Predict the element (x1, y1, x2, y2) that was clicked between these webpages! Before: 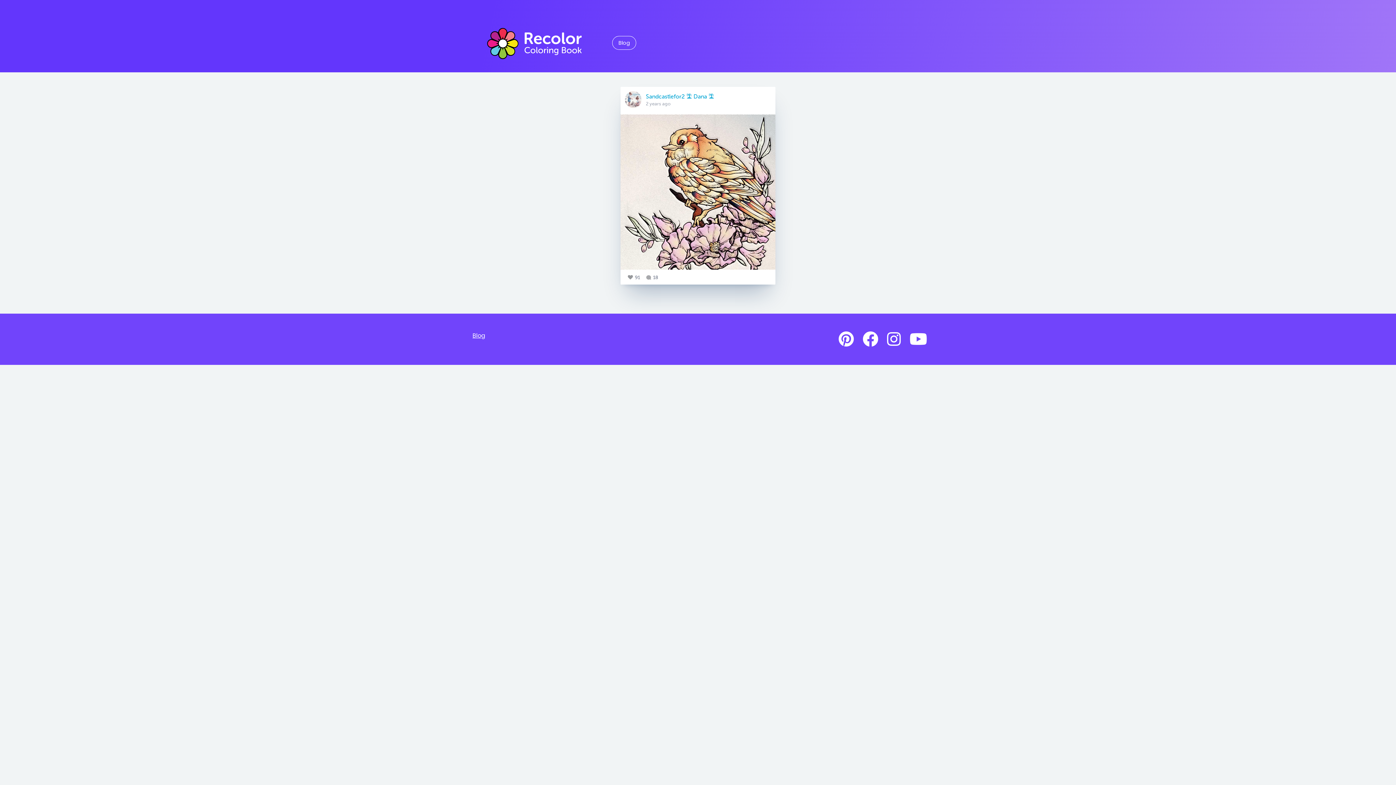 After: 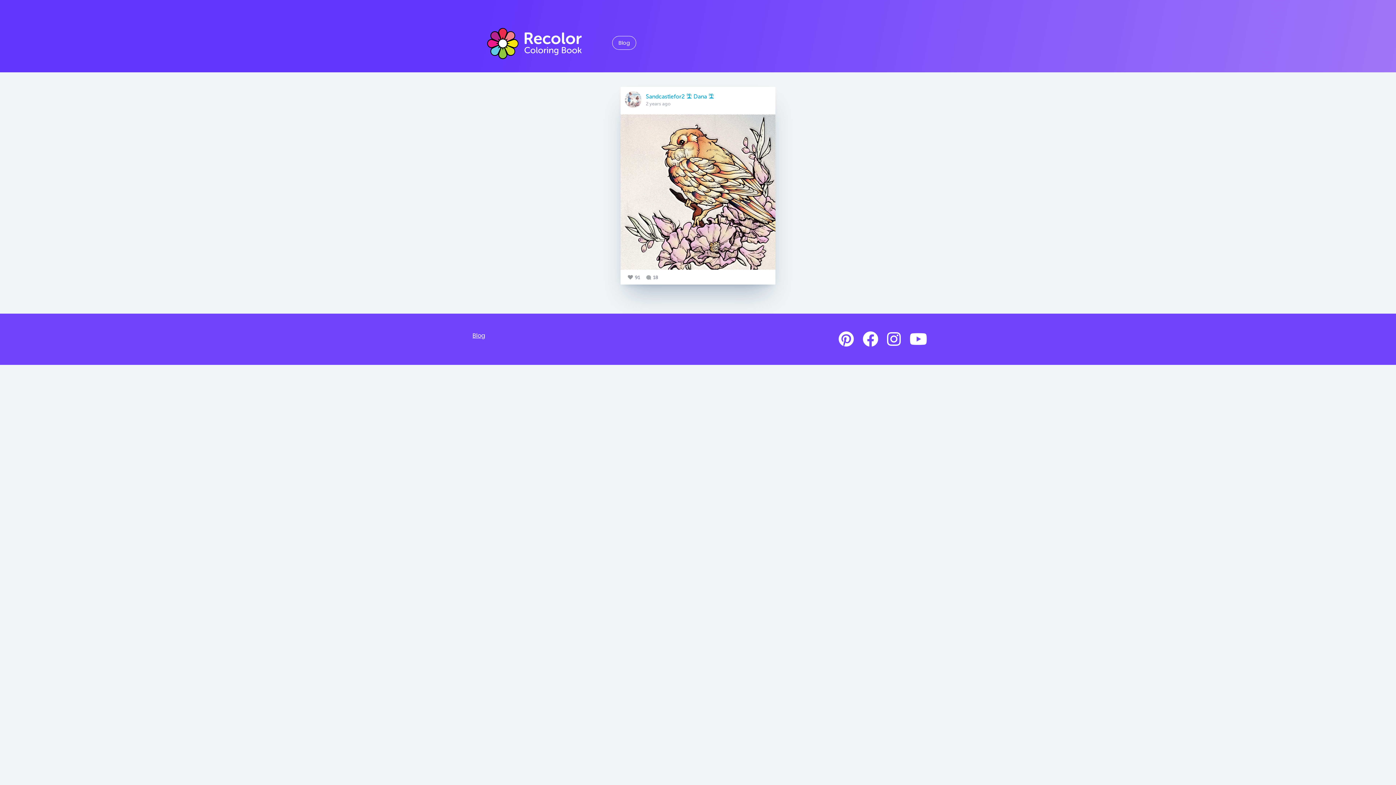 Action: bbox: (887, 328, 901, 350)